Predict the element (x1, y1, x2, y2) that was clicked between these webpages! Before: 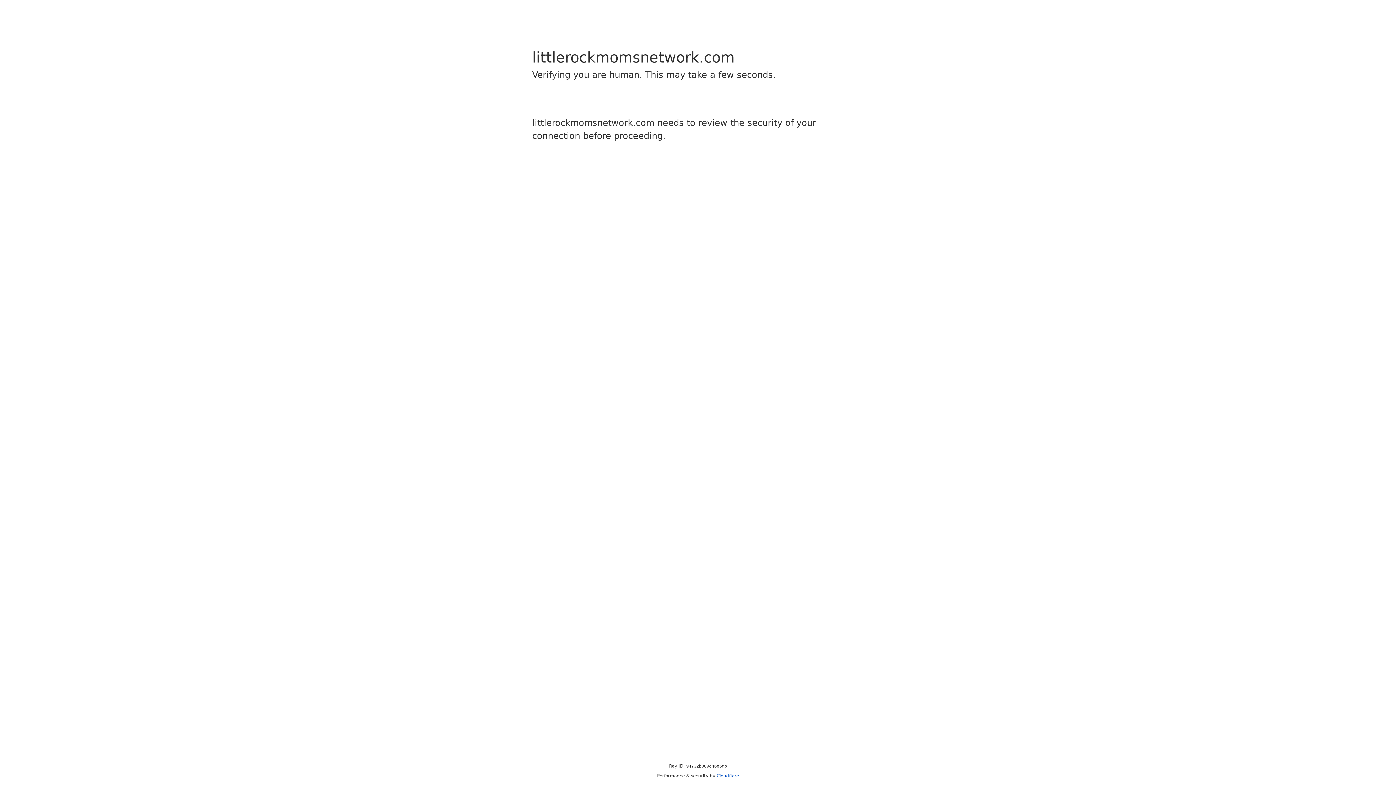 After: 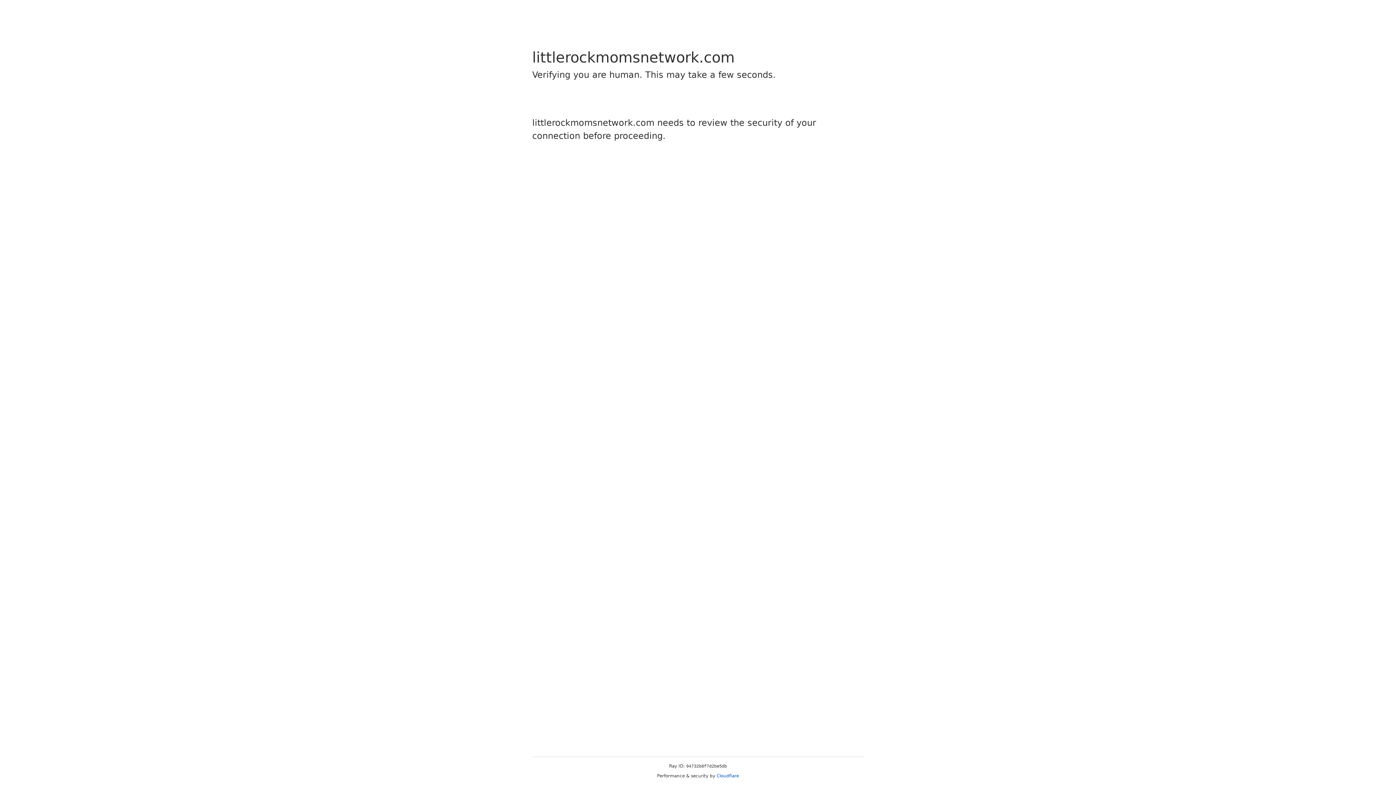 Action: label: Cloudflare bbox: (716, 773, 739, 778)